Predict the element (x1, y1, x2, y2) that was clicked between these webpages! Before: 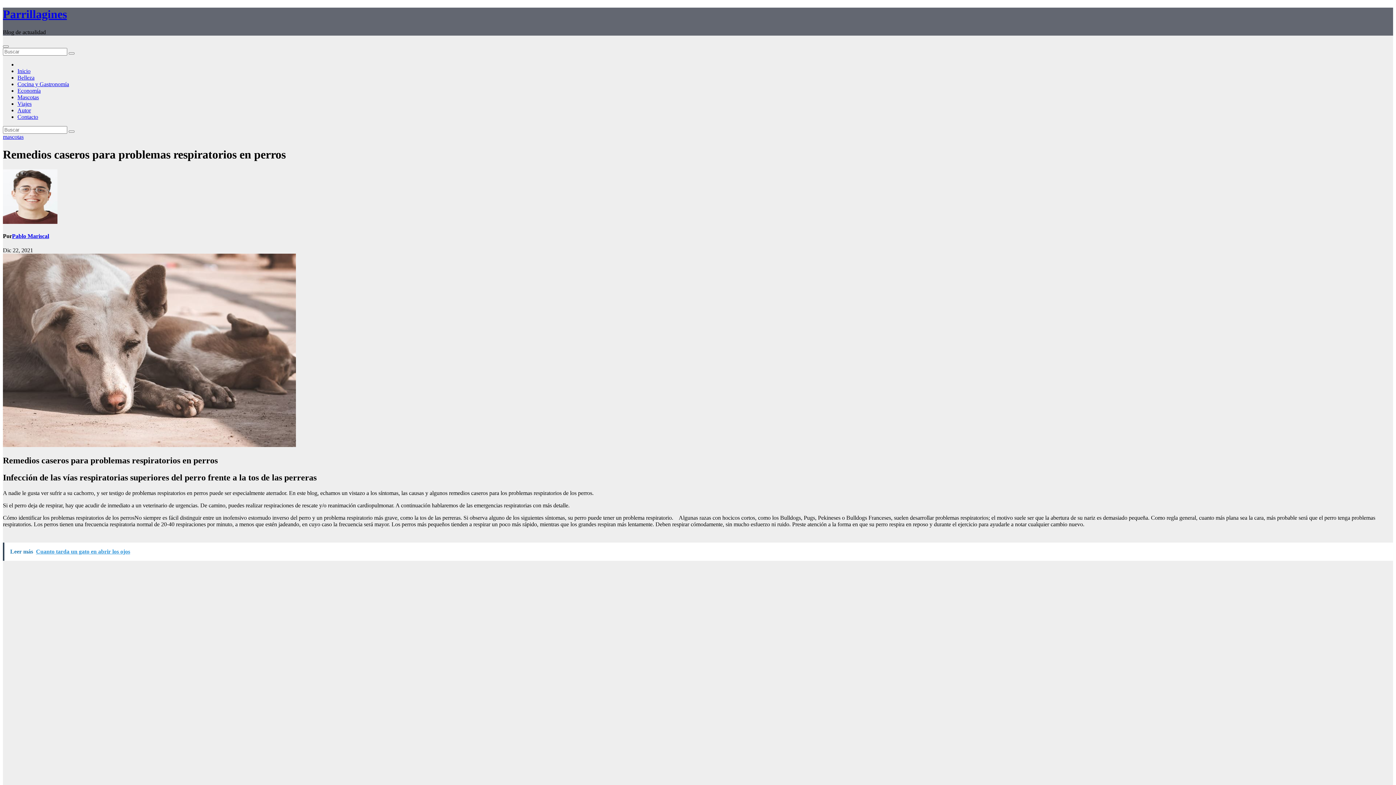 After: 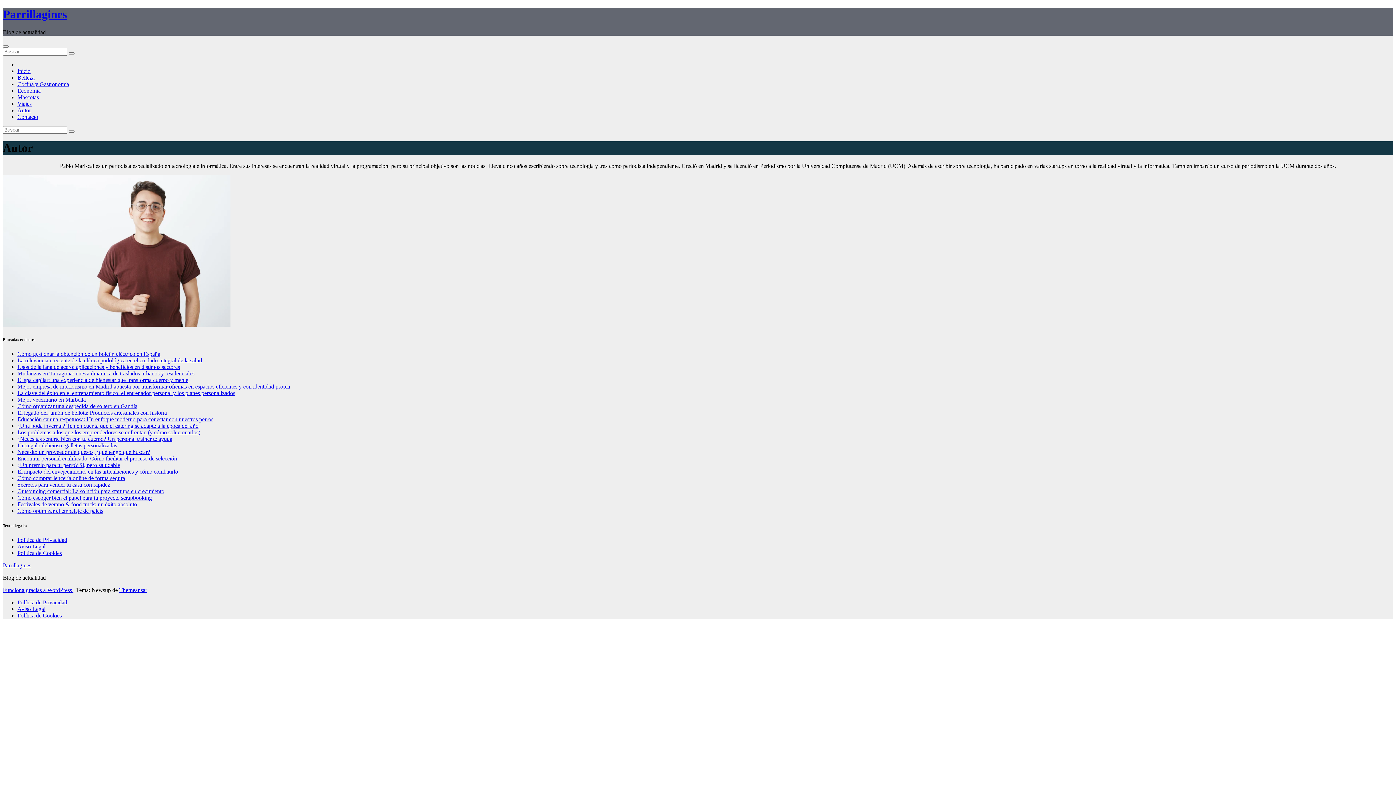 Action: bbox: (2, 218, 57, 225)